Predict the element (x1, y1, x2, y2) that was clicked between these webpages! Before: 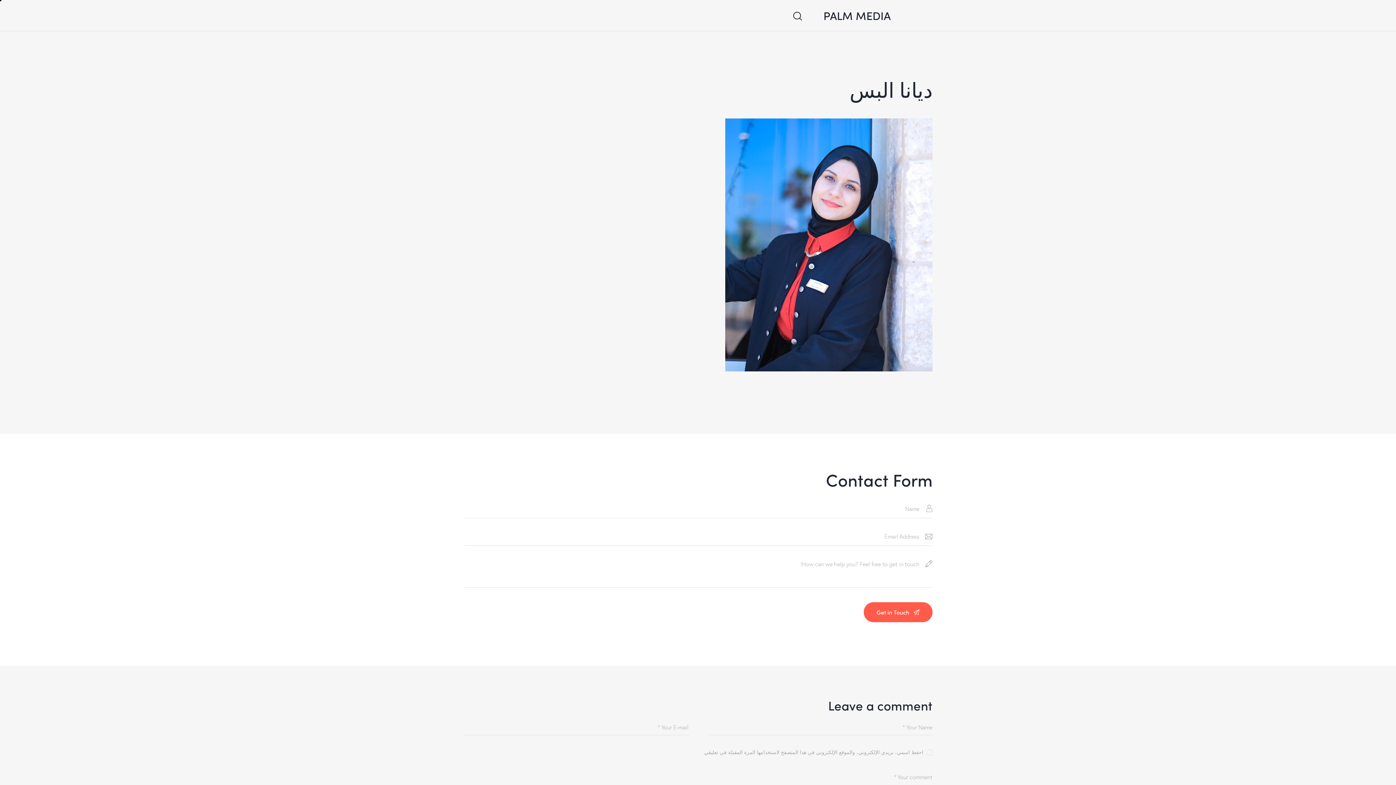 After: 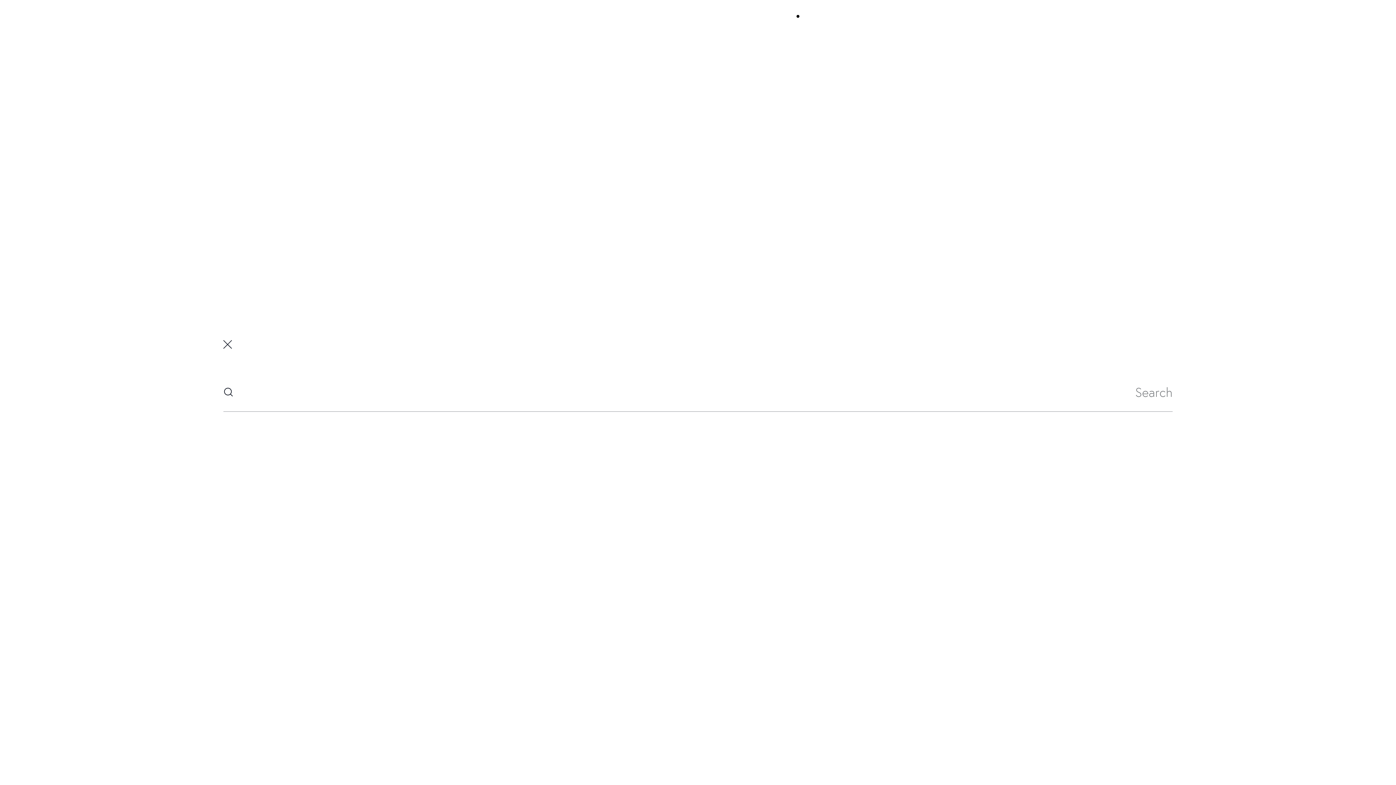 Action: label: Start search bbox: (793, 10, 802, 22)